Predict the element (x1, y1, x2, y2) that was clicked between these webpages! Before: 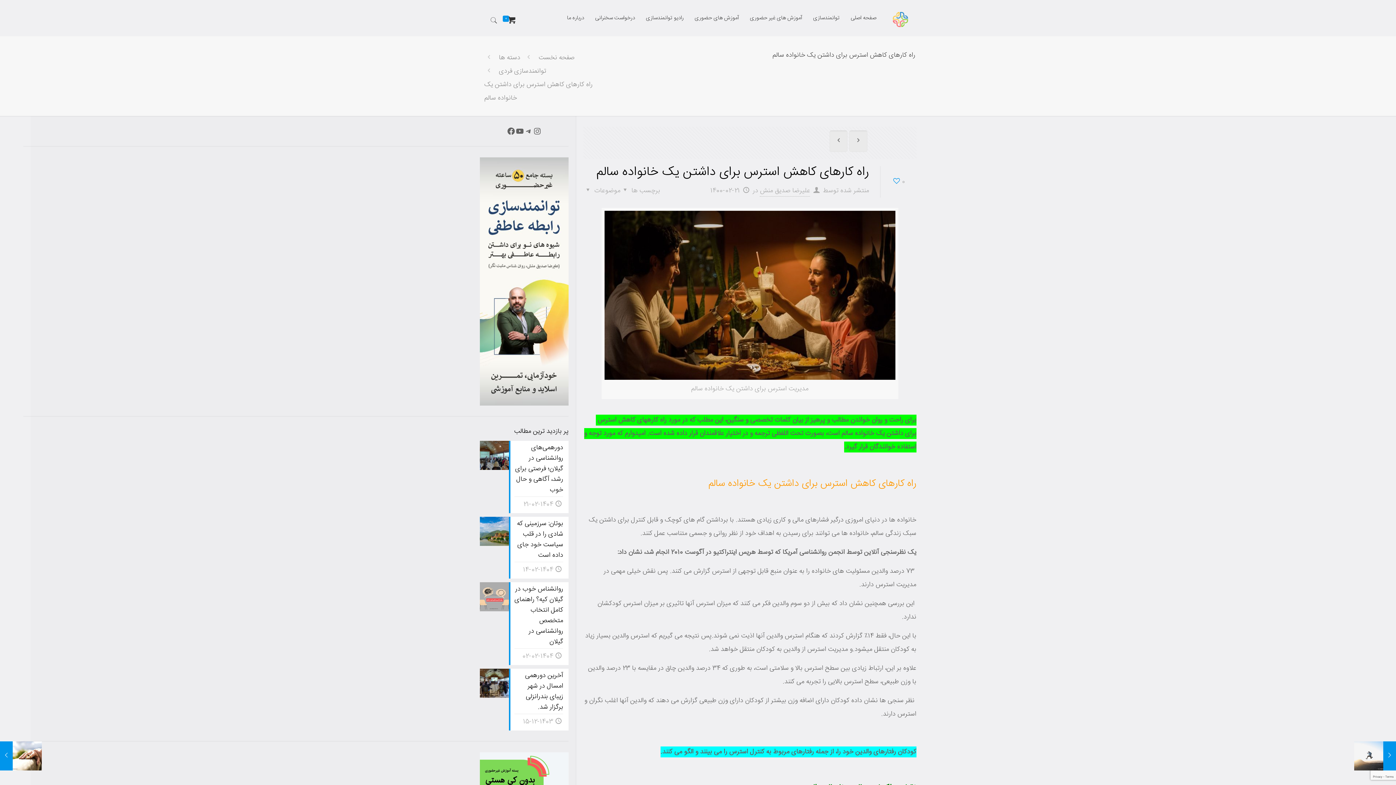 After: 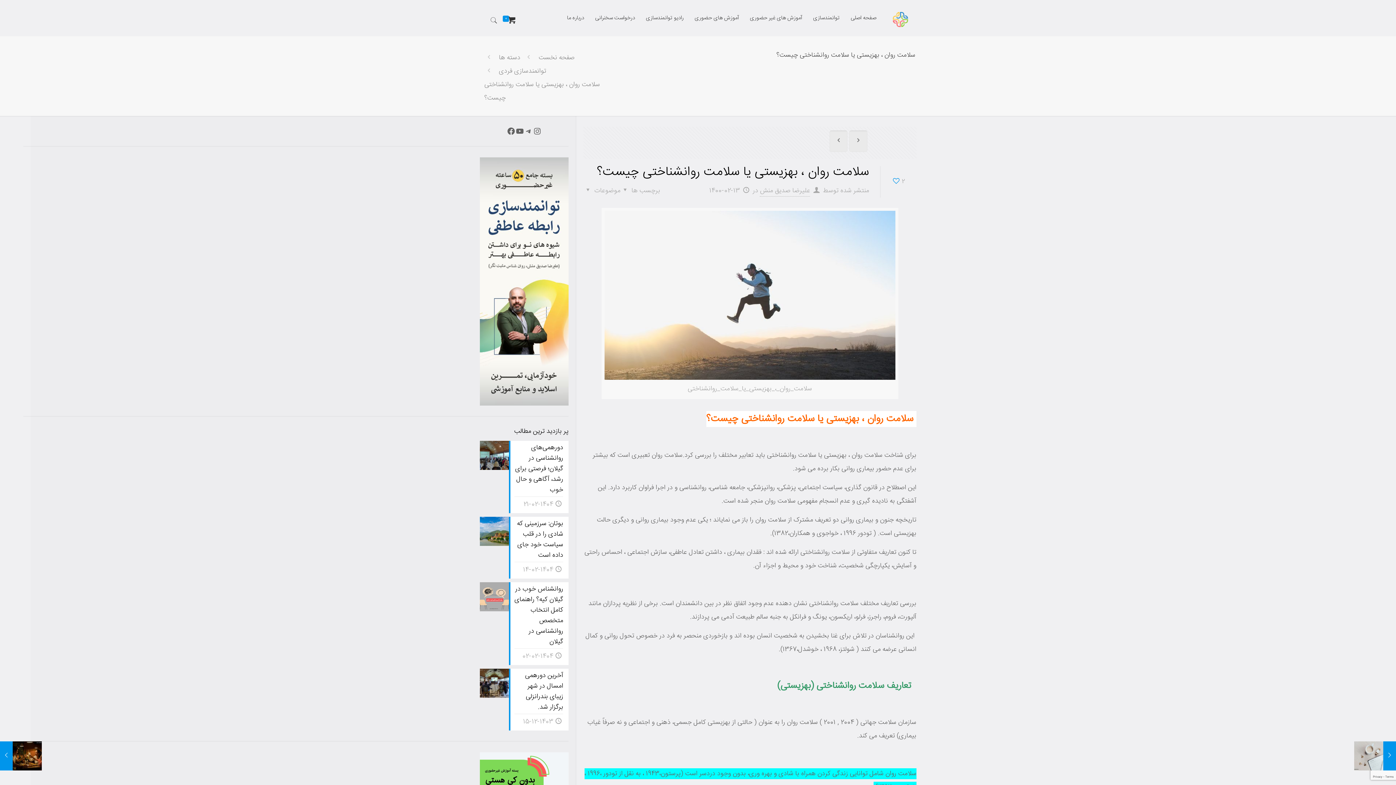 Action: bbox: (1354, 741, 1396, 770) label: سلامت روان ، بهزیستی یا سلامت روانشناختی چیست؟
13-02-1400